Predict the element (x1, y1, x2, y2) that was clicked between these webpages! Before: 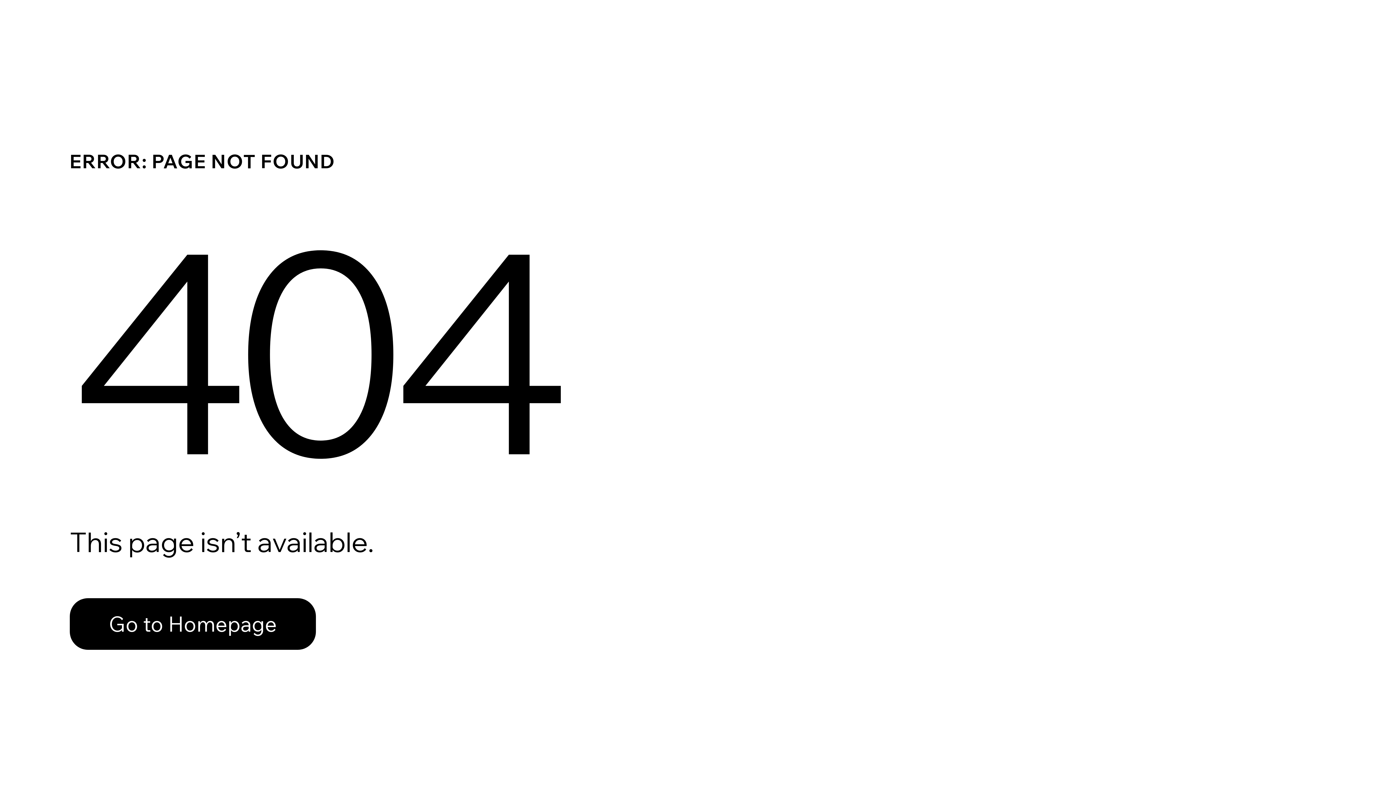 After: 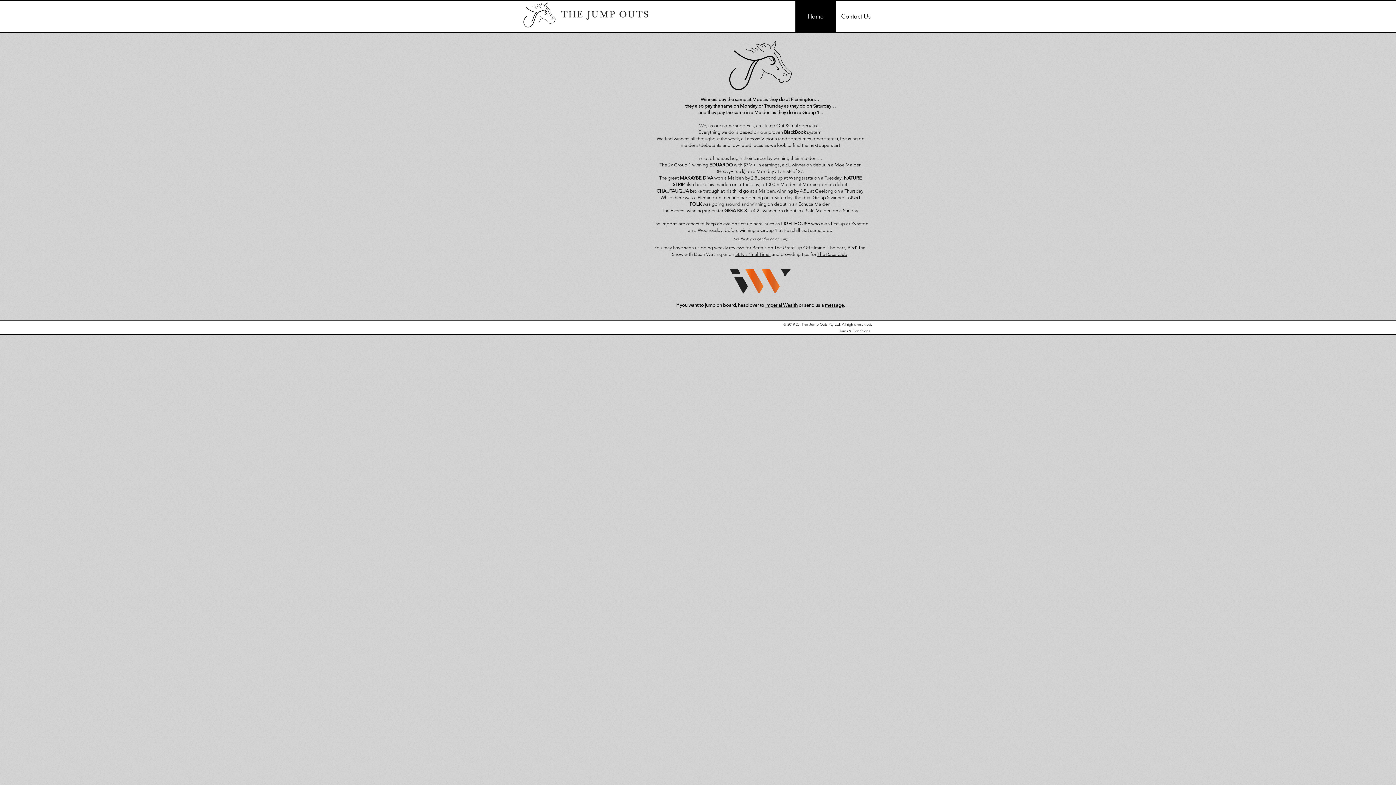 Action: label: Go to Homepage bbox: (69, 598, 316, 650)